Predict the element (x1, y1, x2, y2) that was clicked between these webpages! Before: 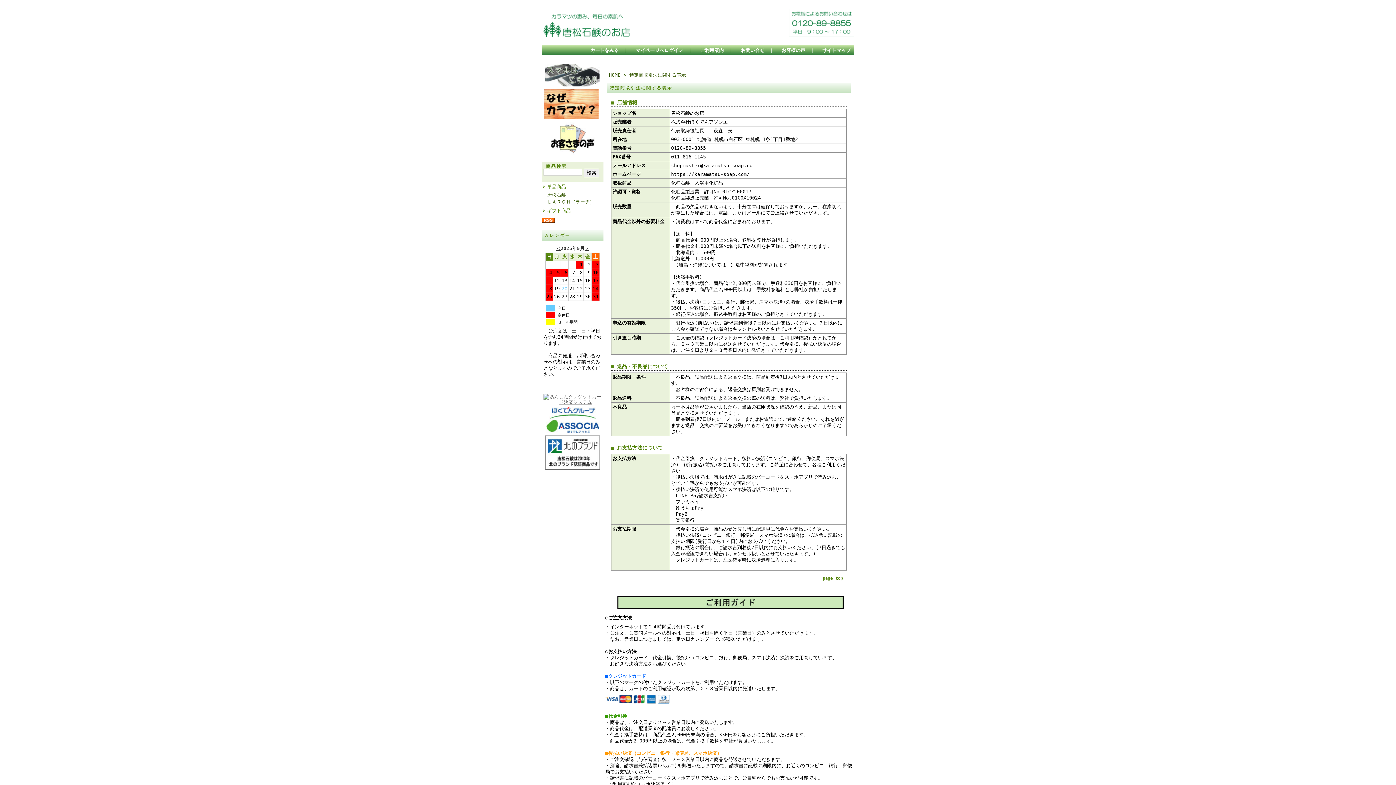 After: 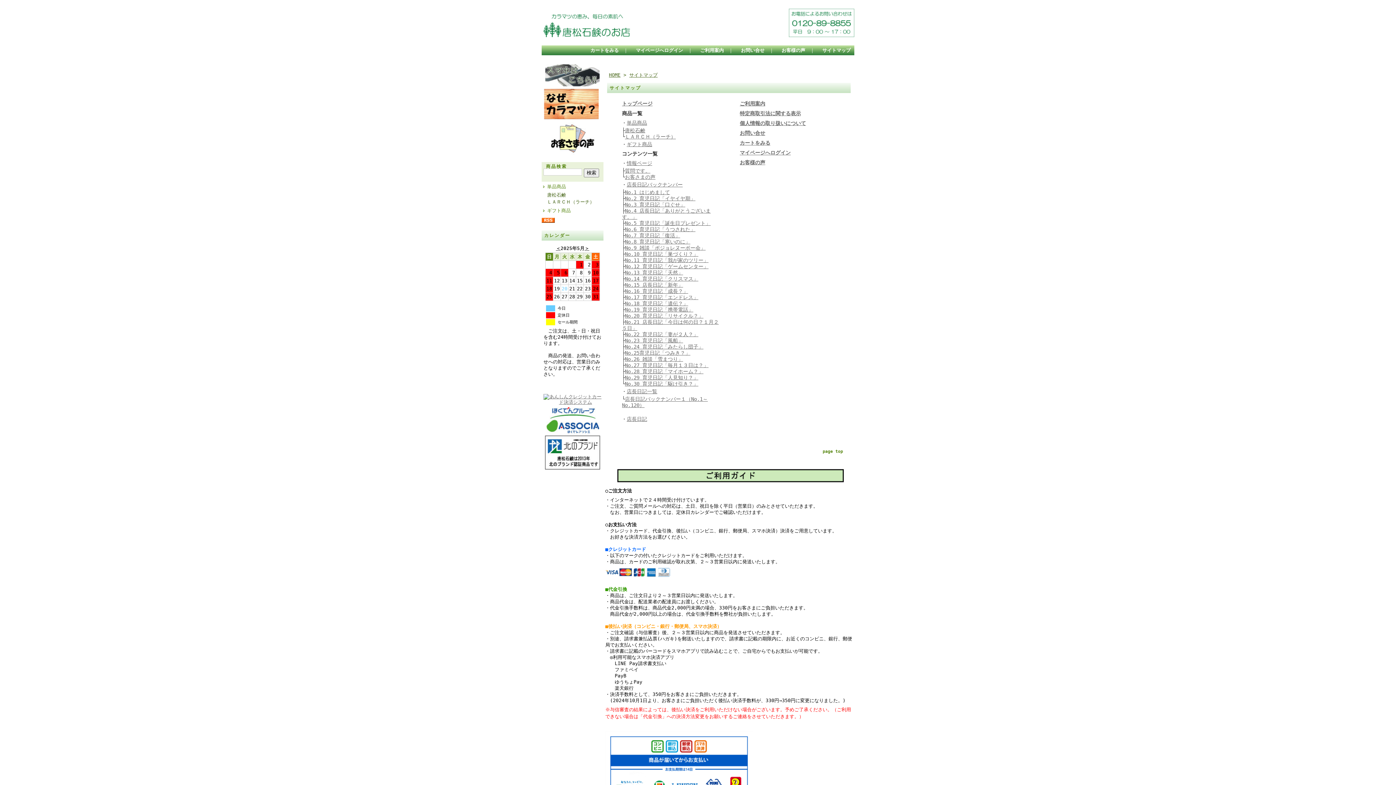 Action: label: サイトマップ bbox: (820, 44, 852, 56)